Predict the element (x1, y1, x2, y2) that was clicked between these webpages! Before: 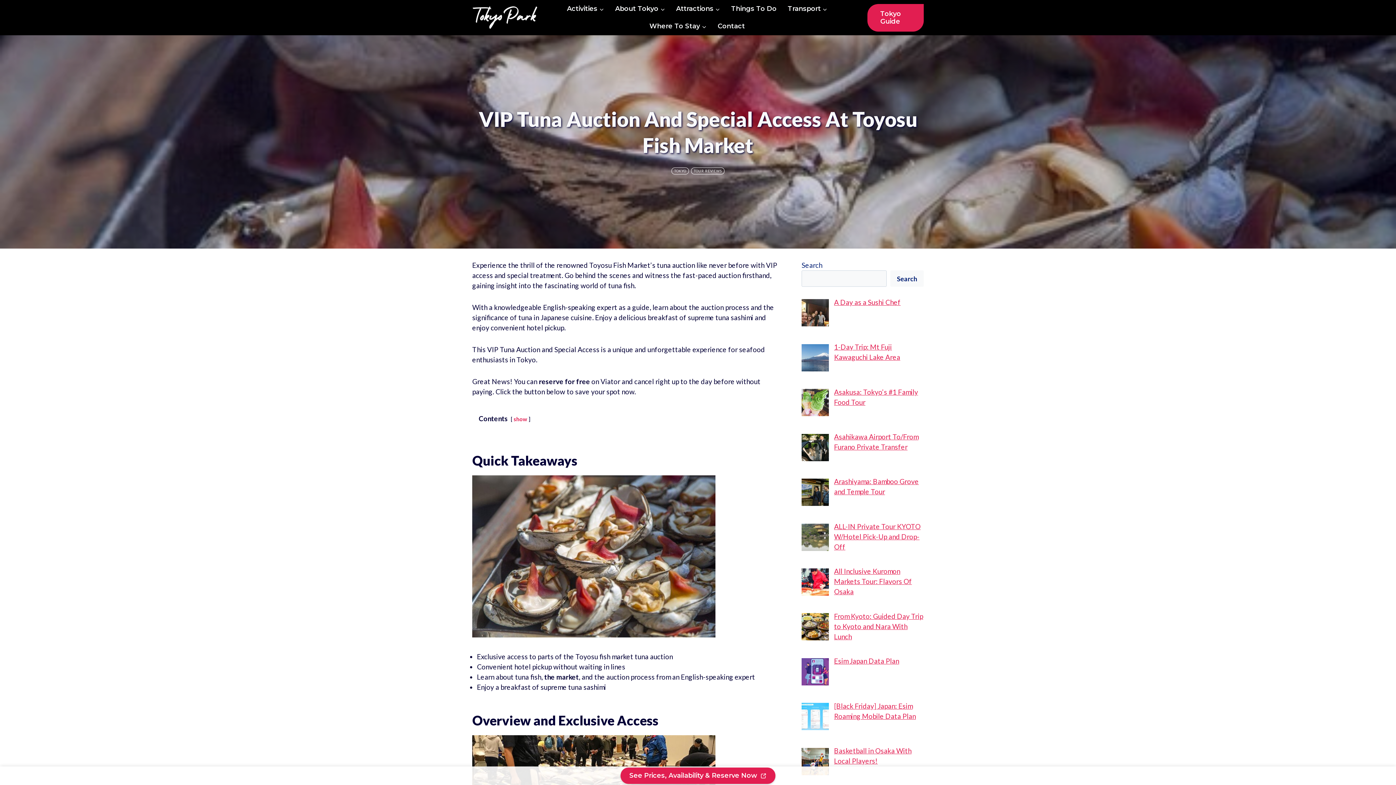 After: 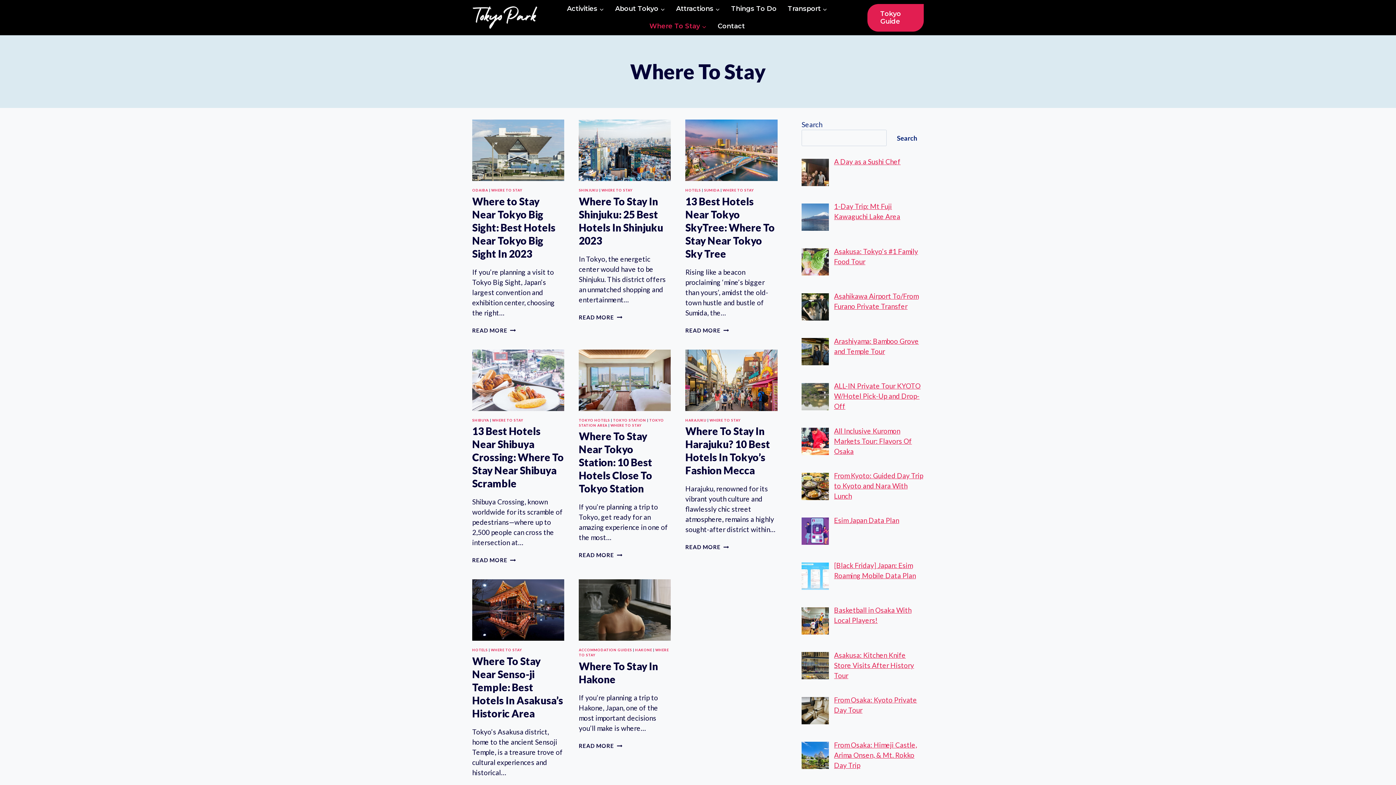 Action: label: Where To Stay bbox: (644, 17, 712, 35)